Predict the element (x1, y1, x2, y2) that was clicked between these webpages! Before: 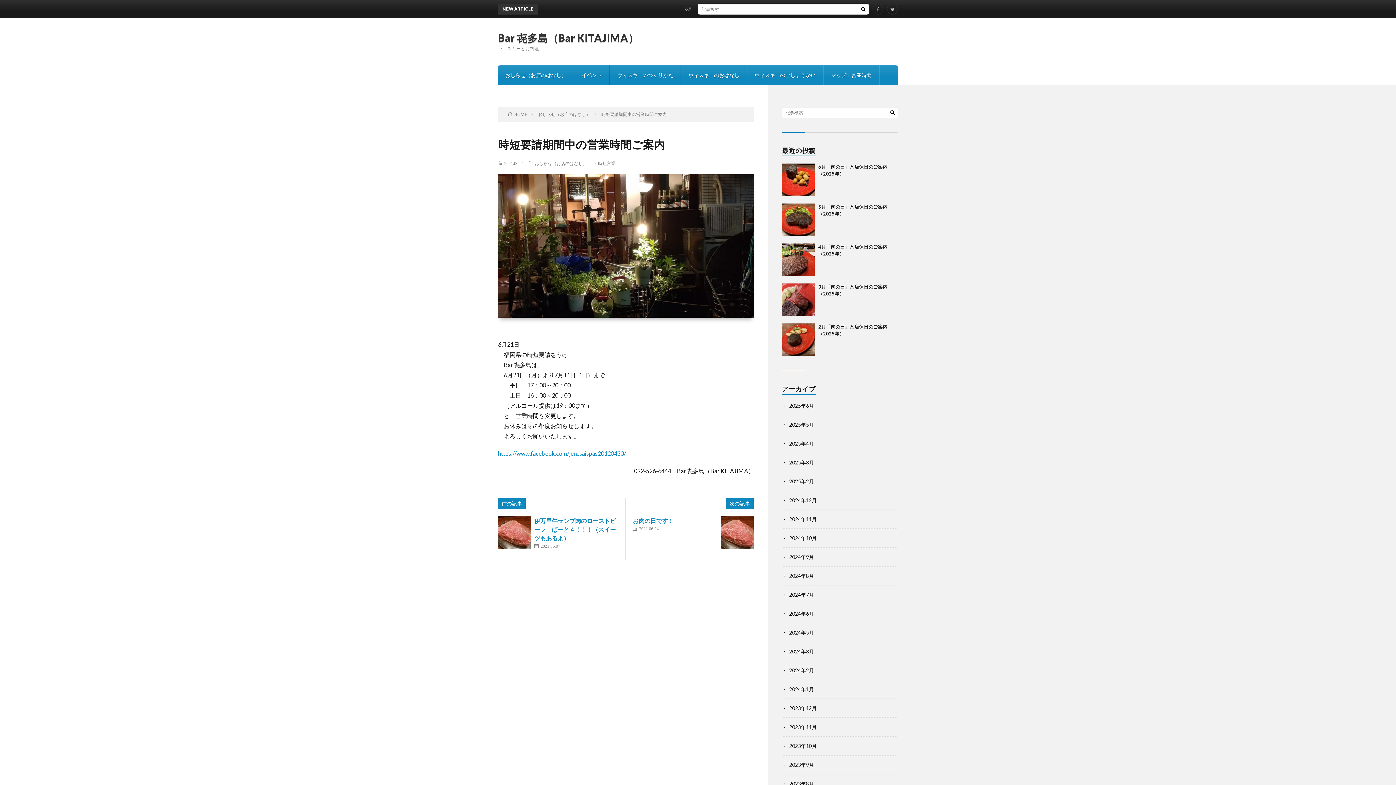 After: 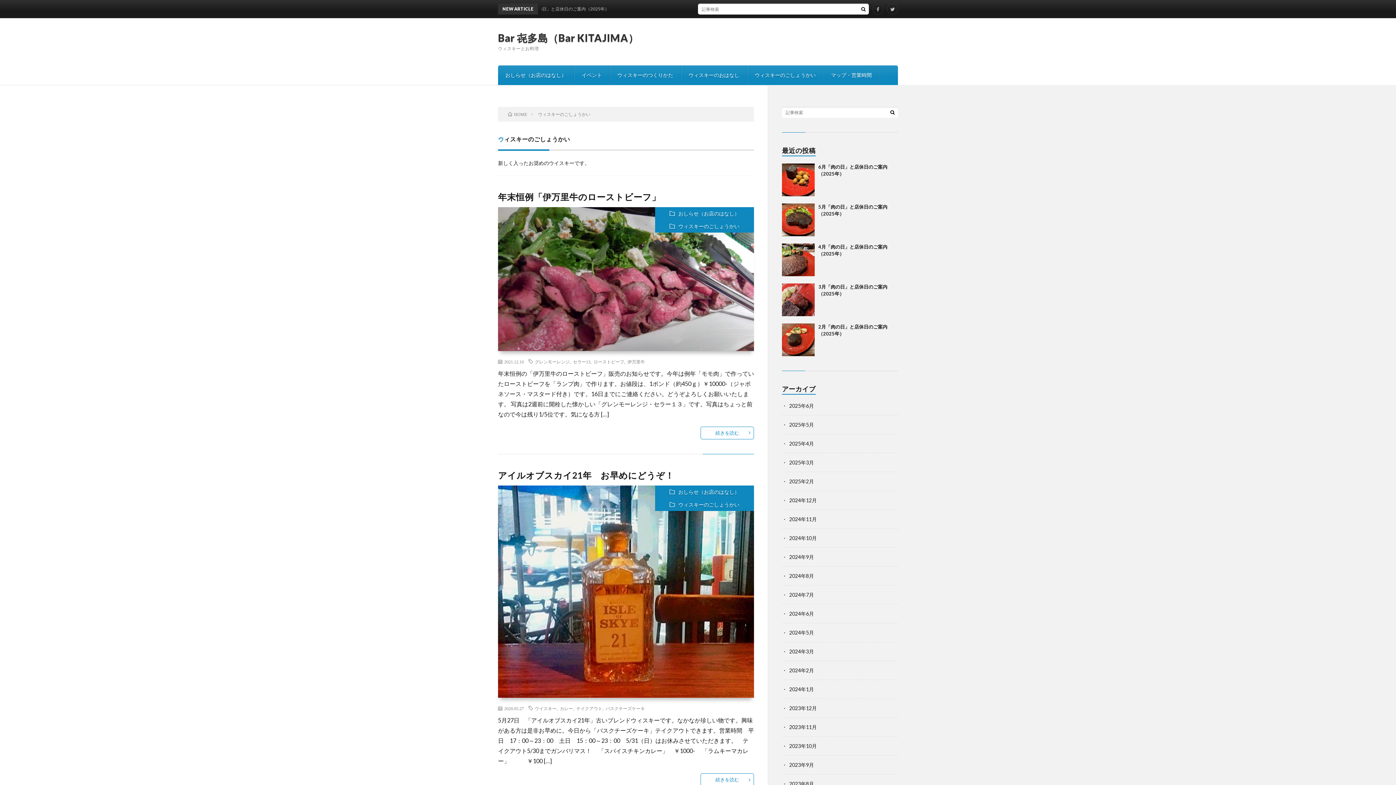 Action: bbox: (747, 65, 823, 85) label: ウィスキーのごしょうかい